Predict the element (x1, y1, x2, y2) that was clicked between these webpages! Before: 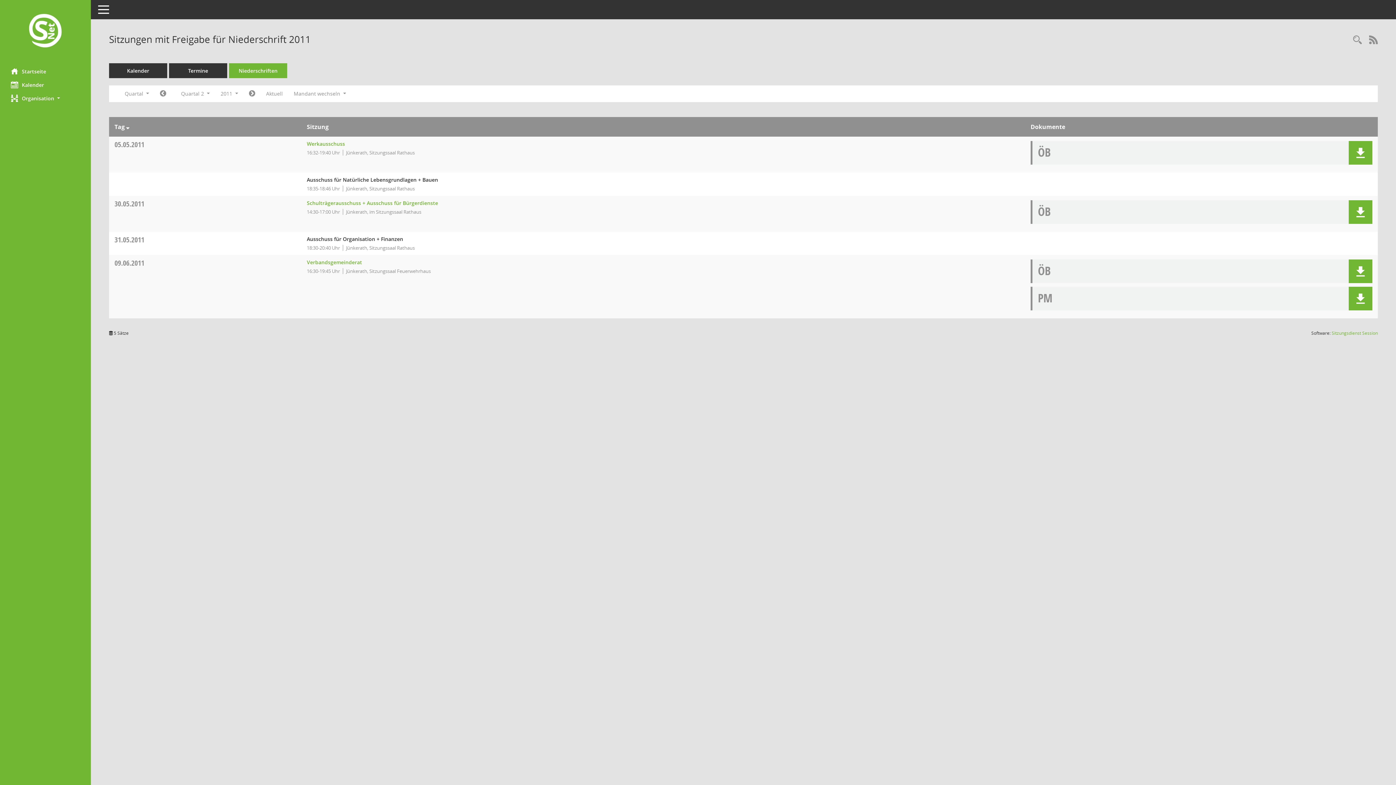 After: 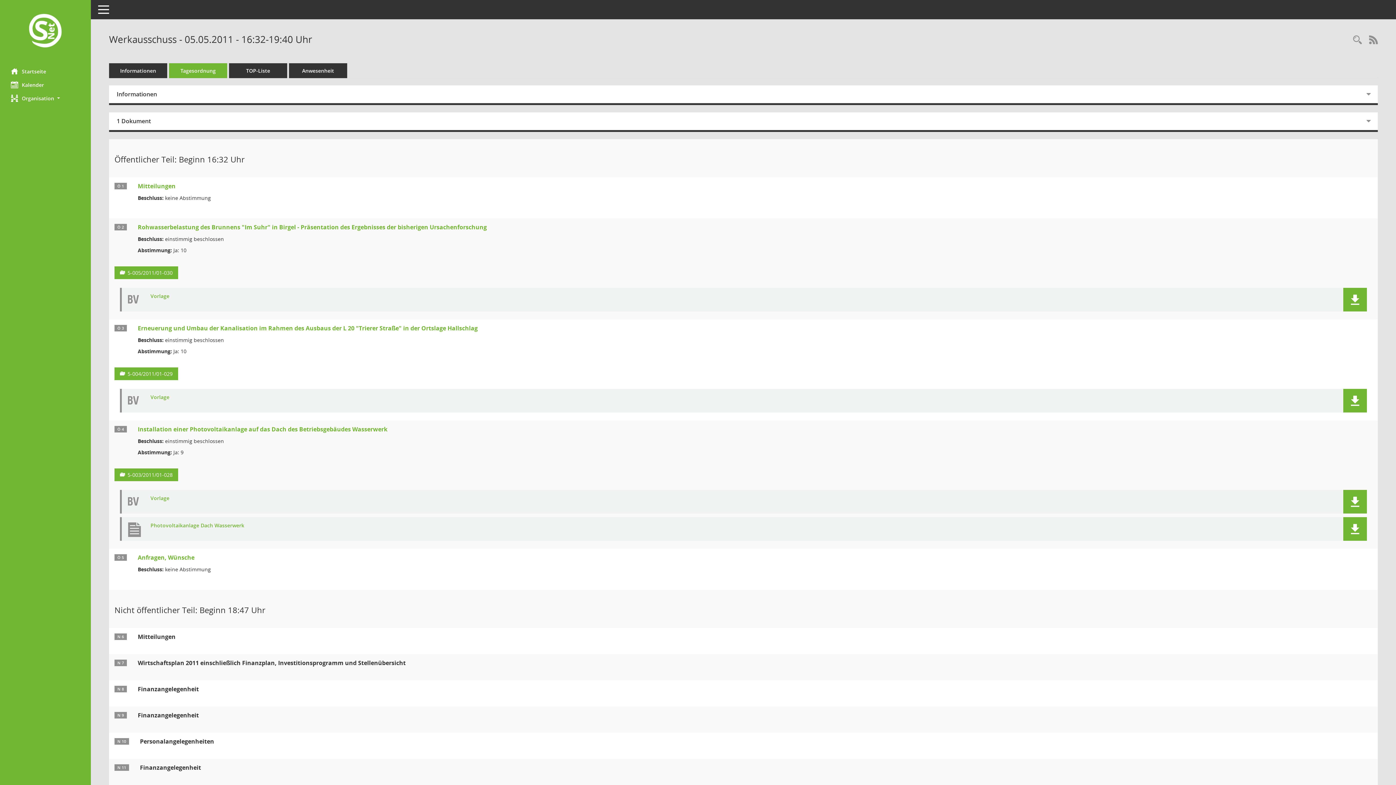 Action: bbox: (306, 140, 345, 147) label: Details anzeigen: Werkausschuss 05.05.2011